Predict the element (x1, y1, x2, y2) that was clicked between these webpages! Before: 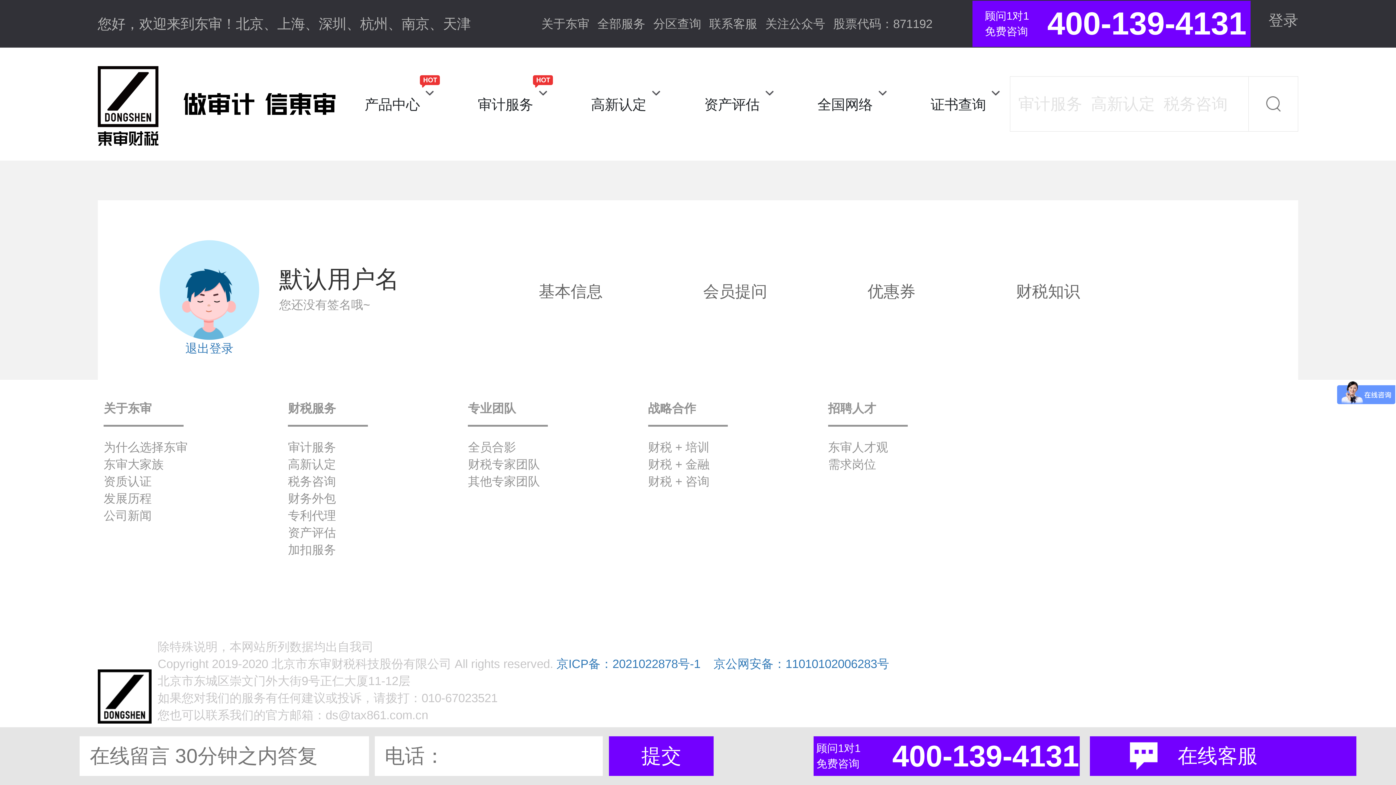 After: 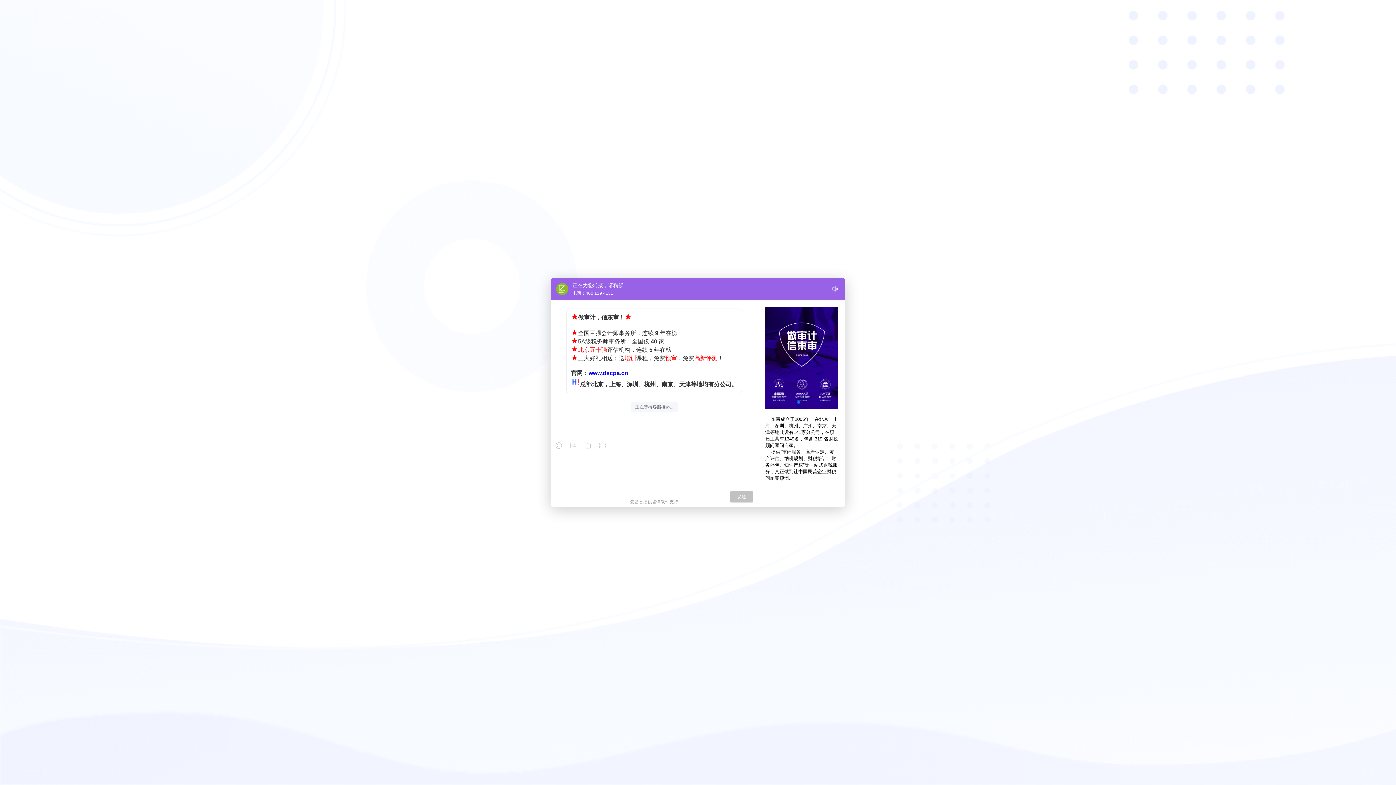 Action: bbox: (709, 17, 757, 30) label: 联系客服